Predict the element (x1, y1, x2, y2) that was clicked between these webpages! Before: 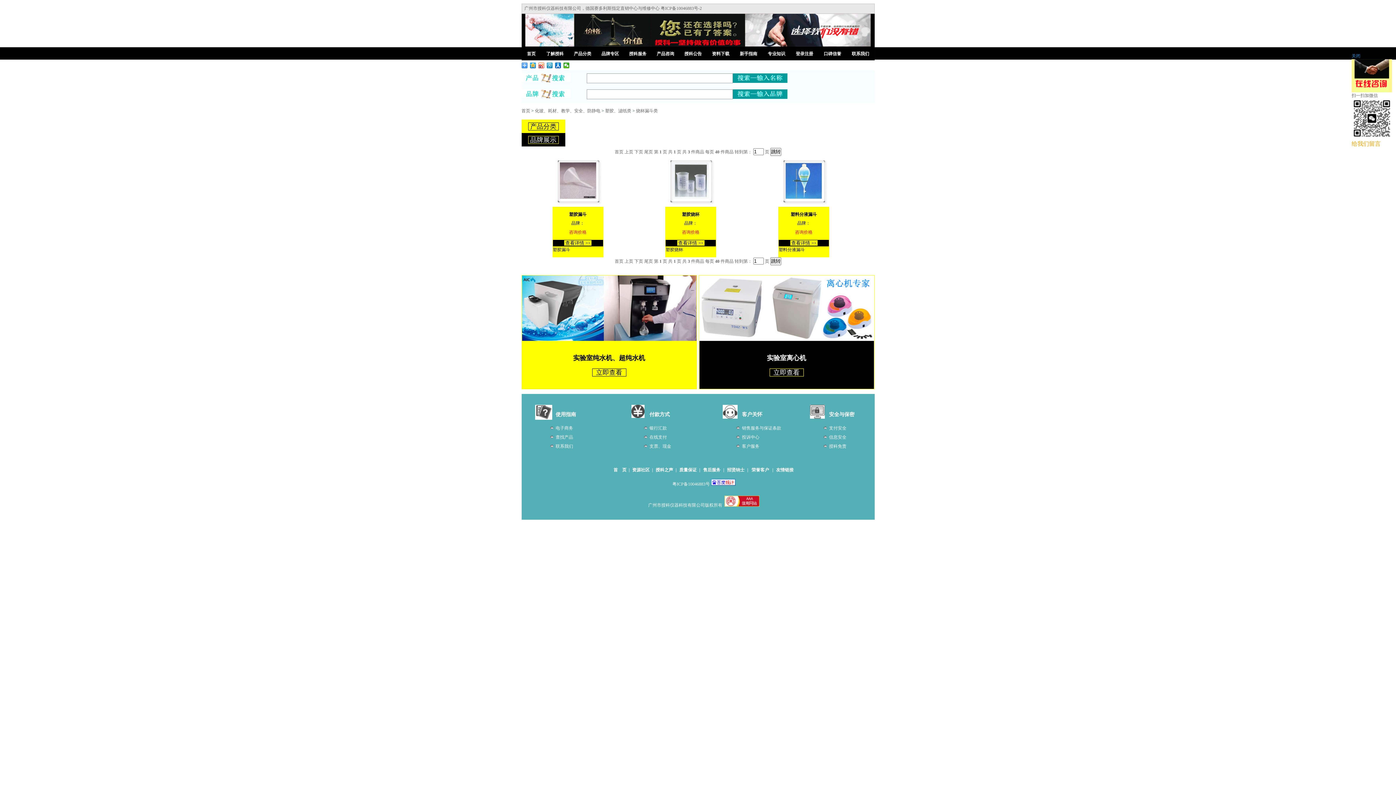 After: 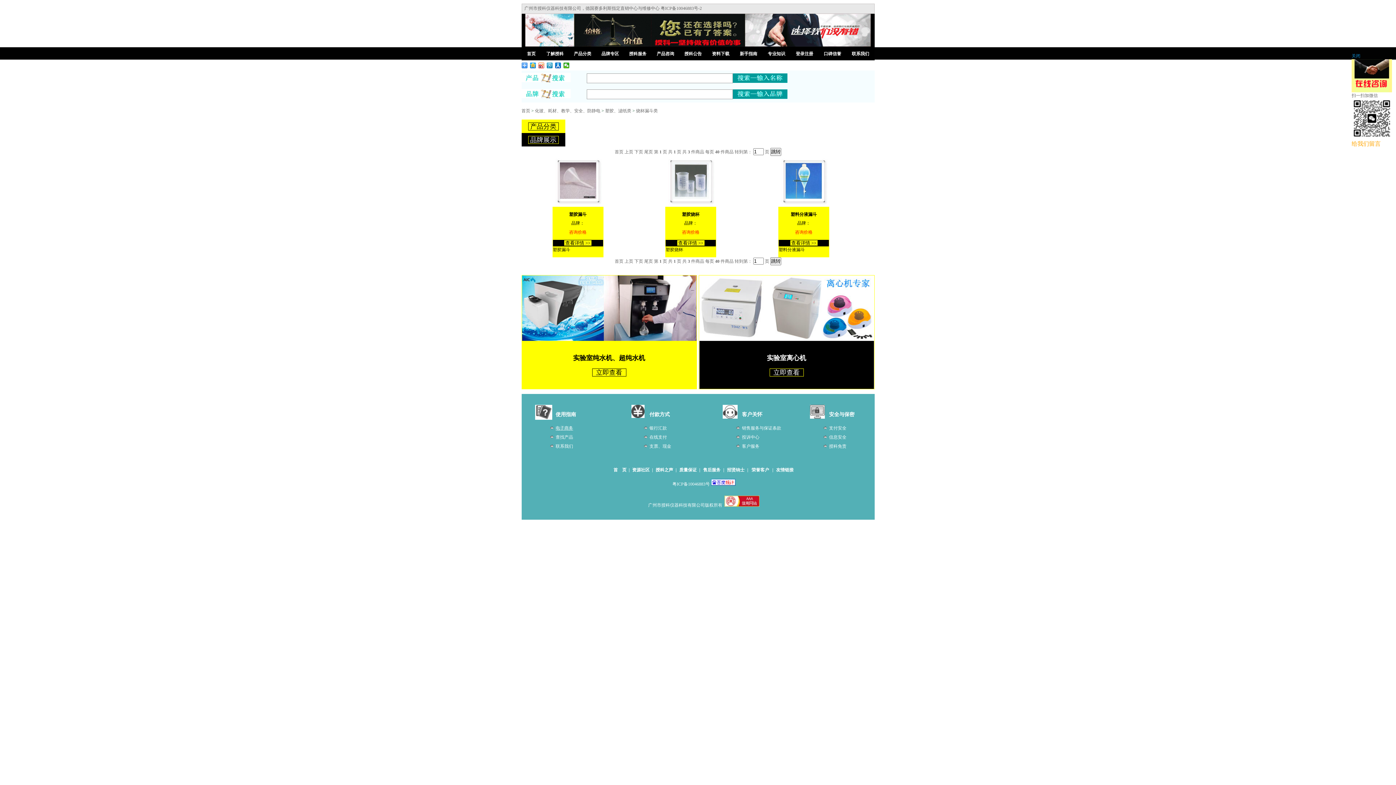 Action: label: 电子商务 bbox: (555, 425, 573, 430)